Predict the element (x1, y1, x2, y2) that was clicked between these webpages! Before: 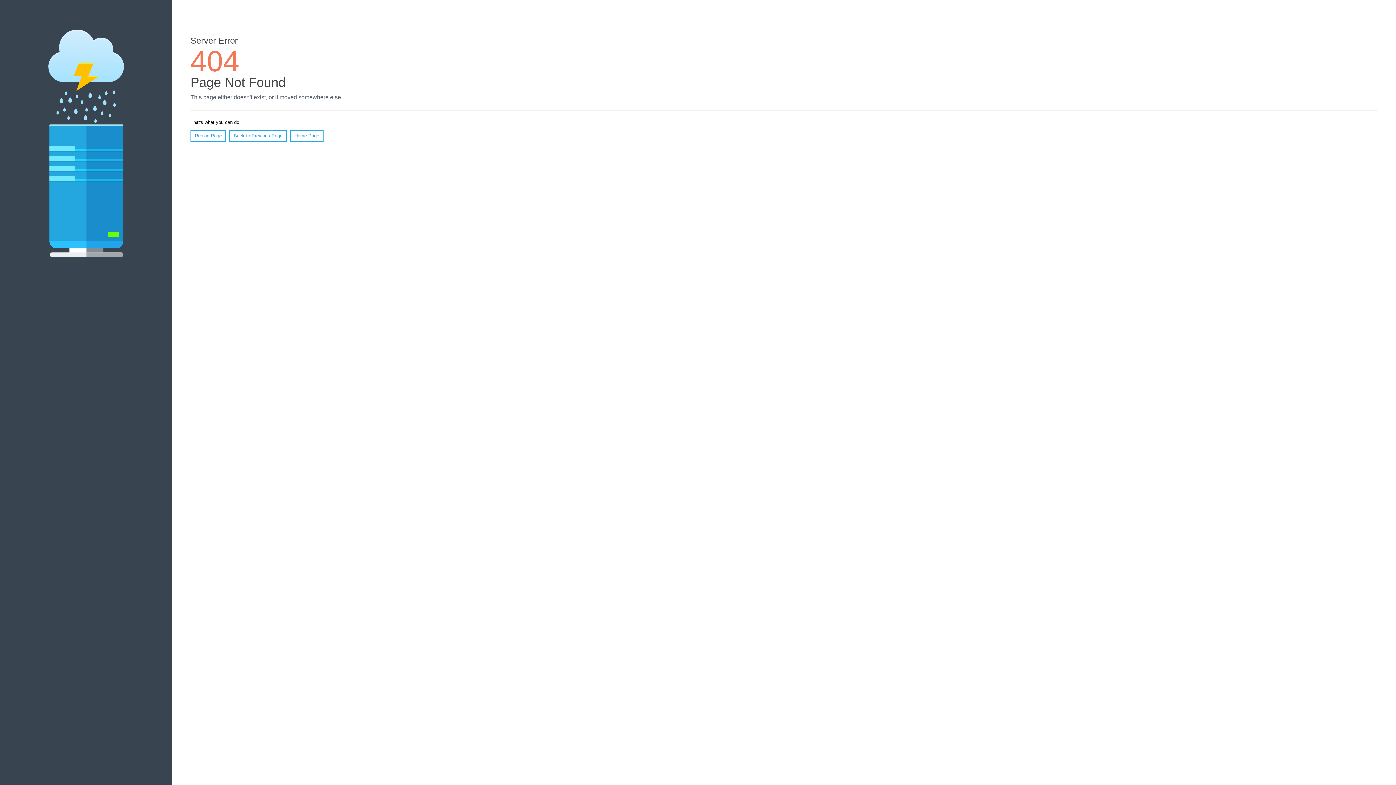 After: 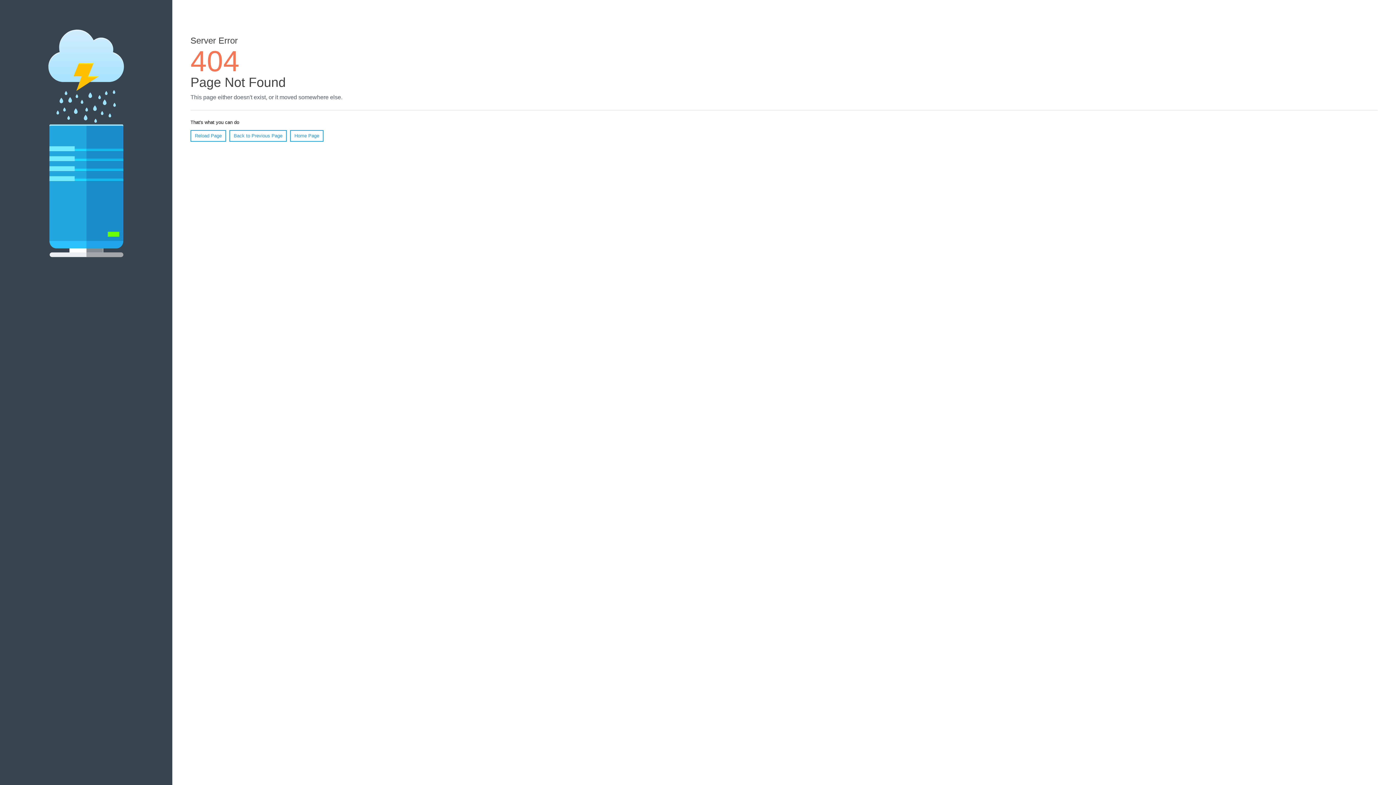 Action: bbox: (190, 130, 226, 141) label: Reload Page